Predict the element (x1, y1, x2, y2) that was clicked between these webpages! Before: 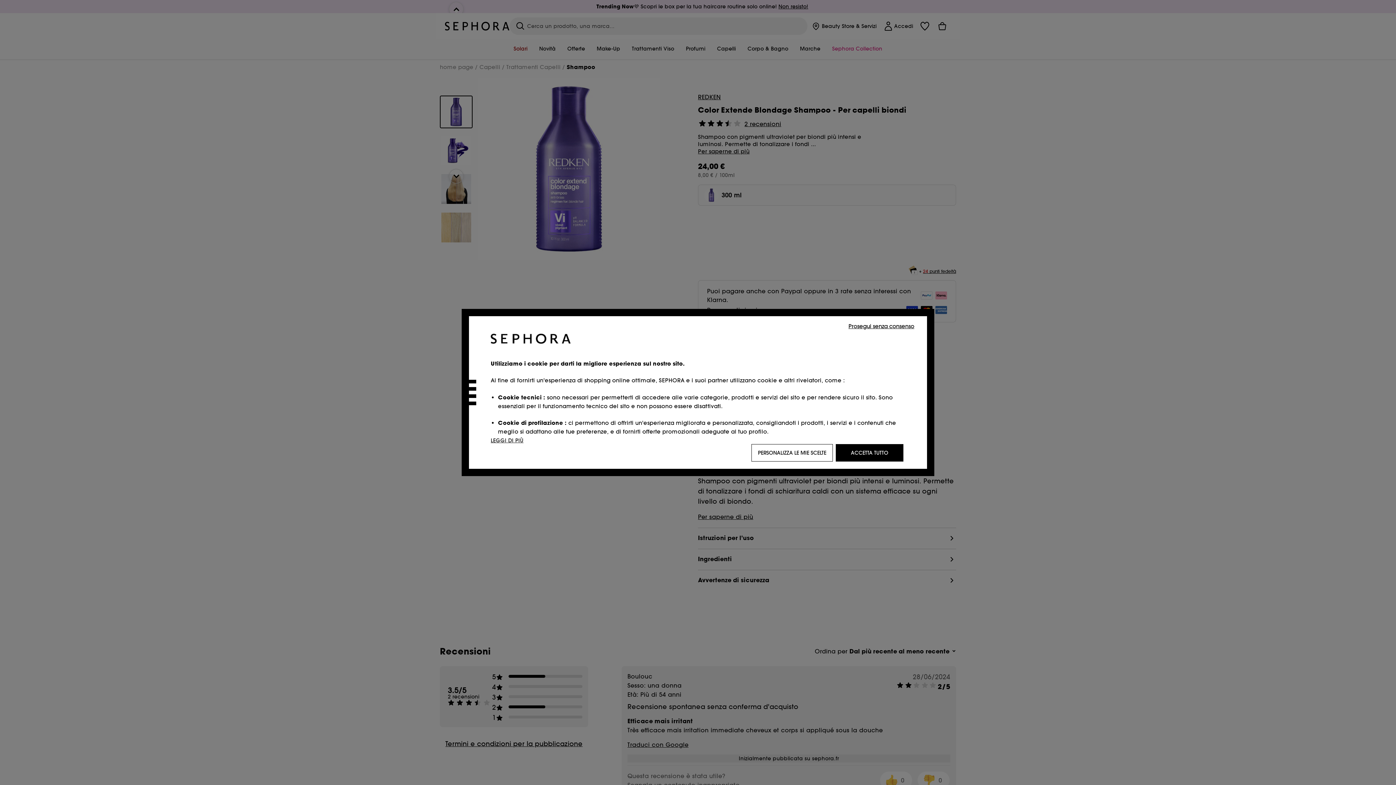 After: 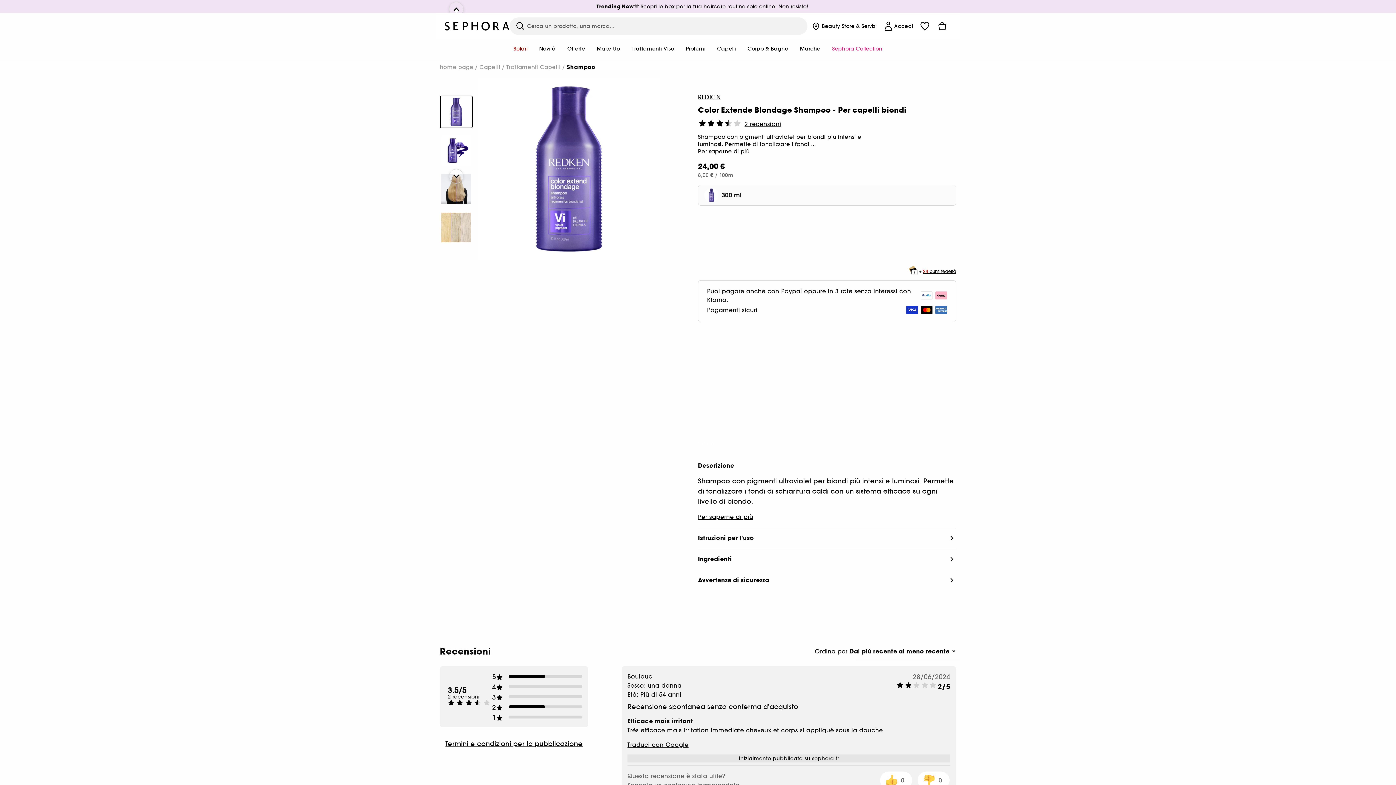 Action: label: ACCETTA TUTTO bbox: (836, 444, 903, 461)